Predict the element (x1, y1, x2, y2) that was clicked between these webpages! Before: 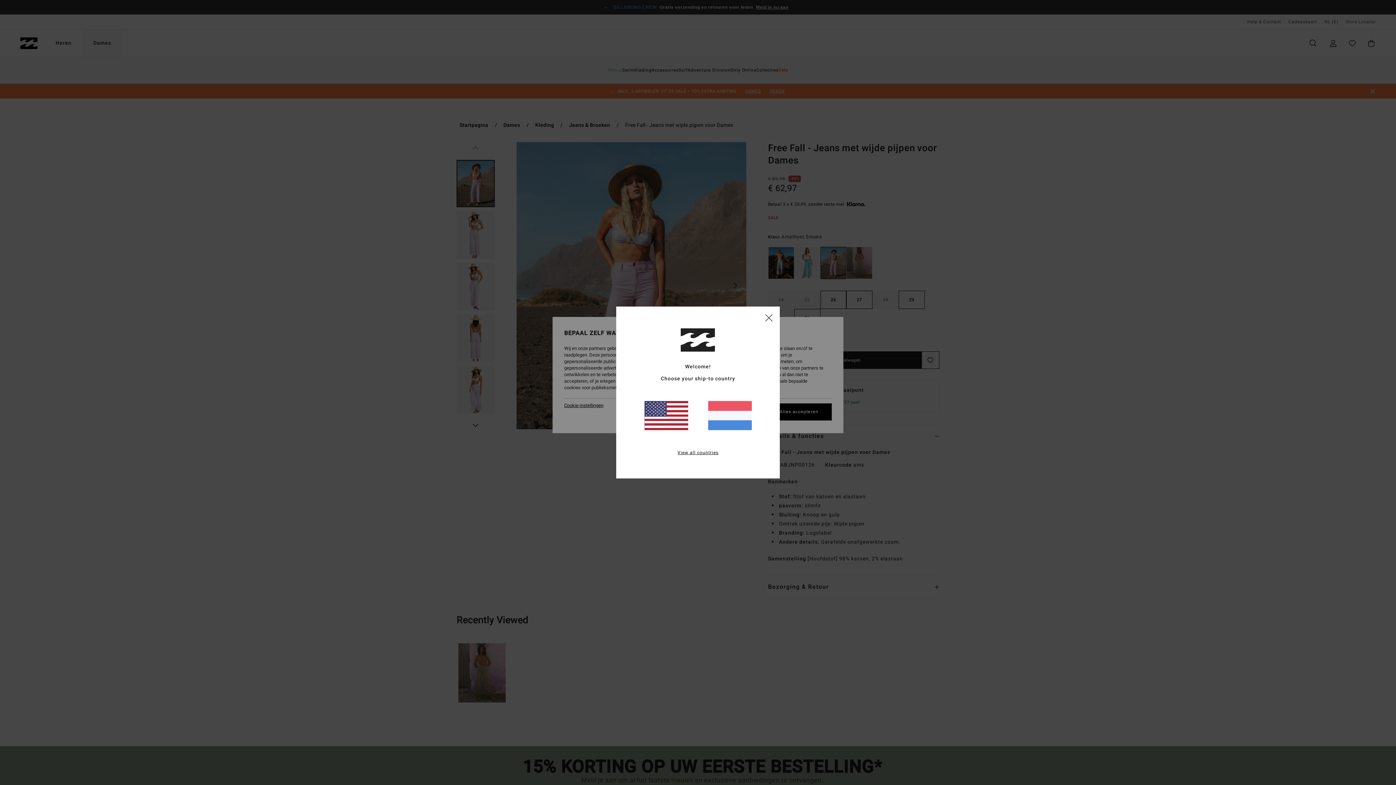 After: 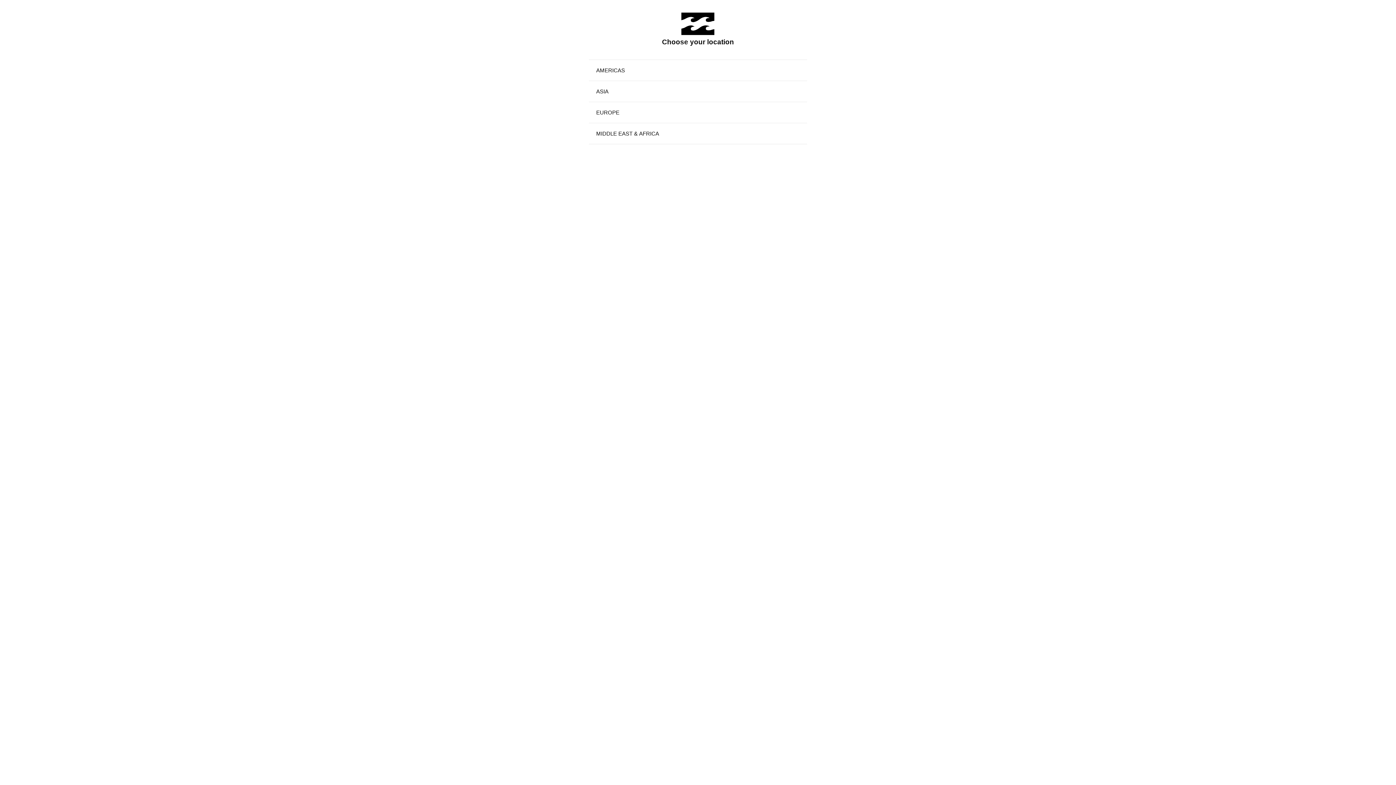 Action: bbox: (677, 449, 718, 456) label: View all countries